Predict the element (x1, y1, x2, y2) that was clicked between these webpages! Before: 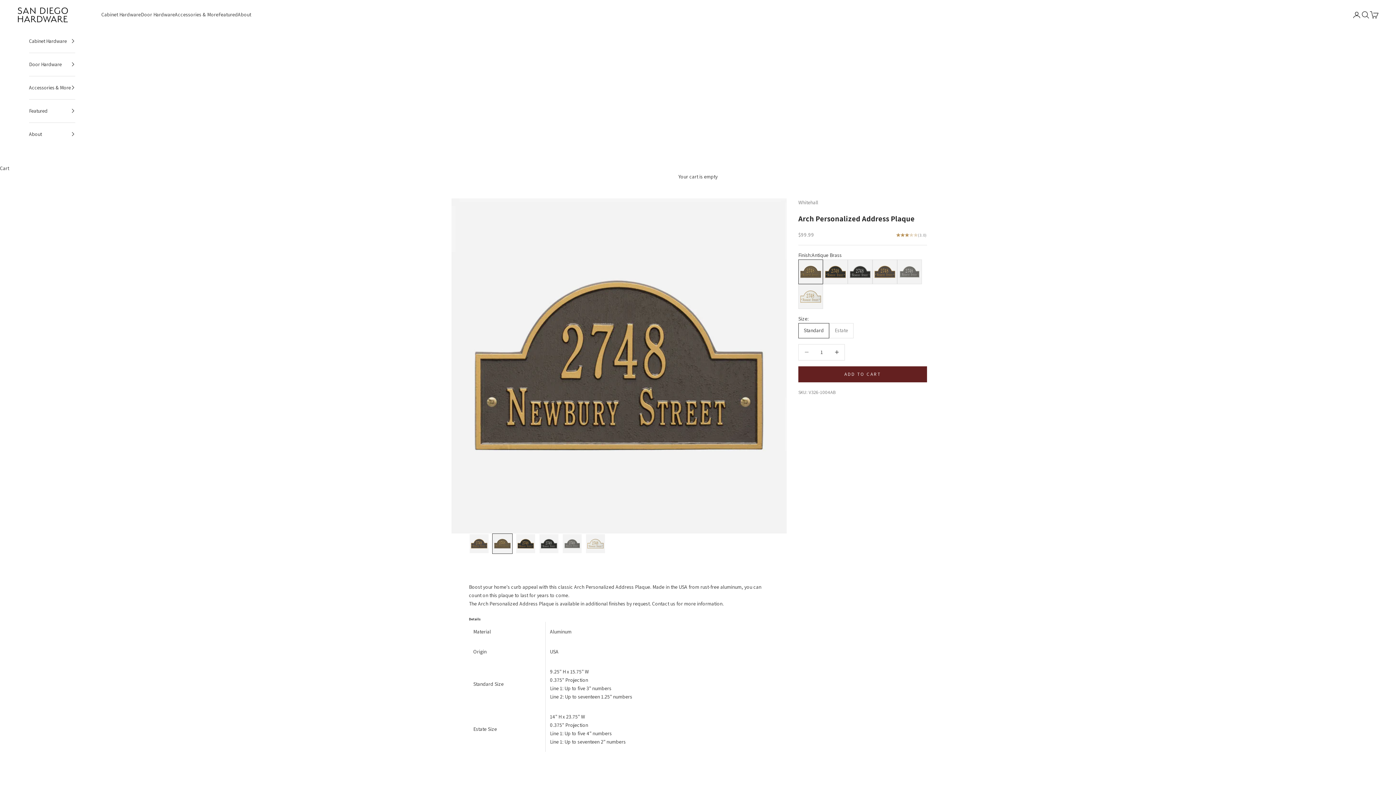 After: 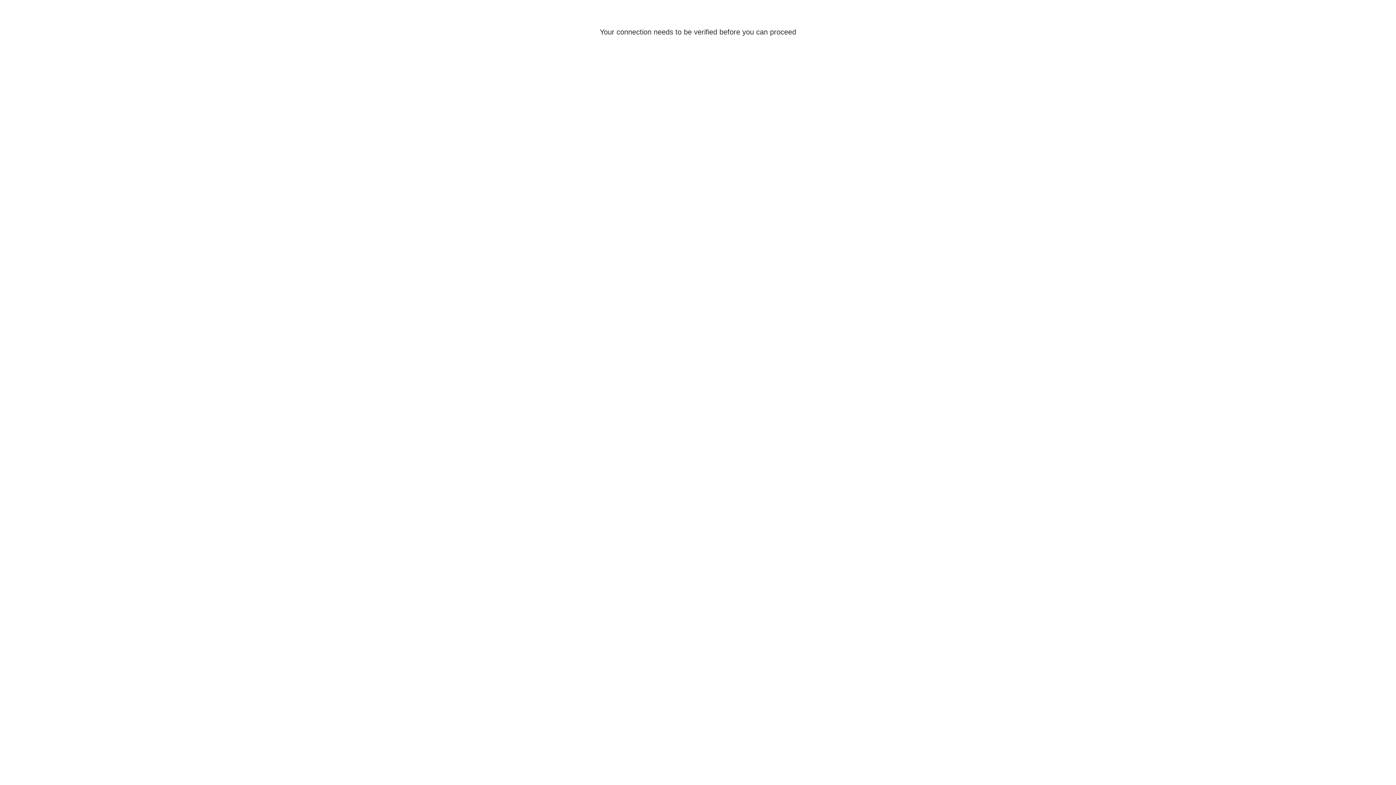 Action: label: Login bbox: (1352, 10, 1361, 19)